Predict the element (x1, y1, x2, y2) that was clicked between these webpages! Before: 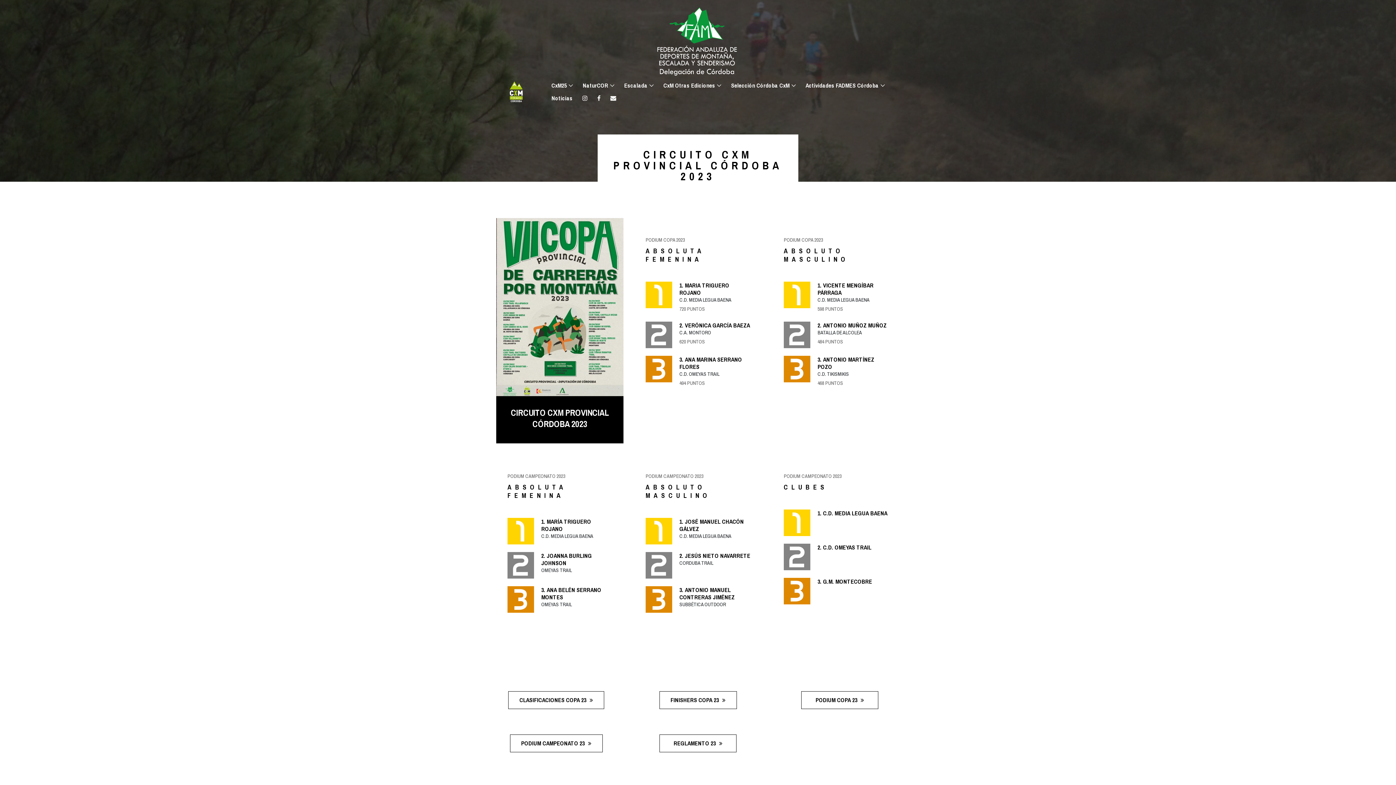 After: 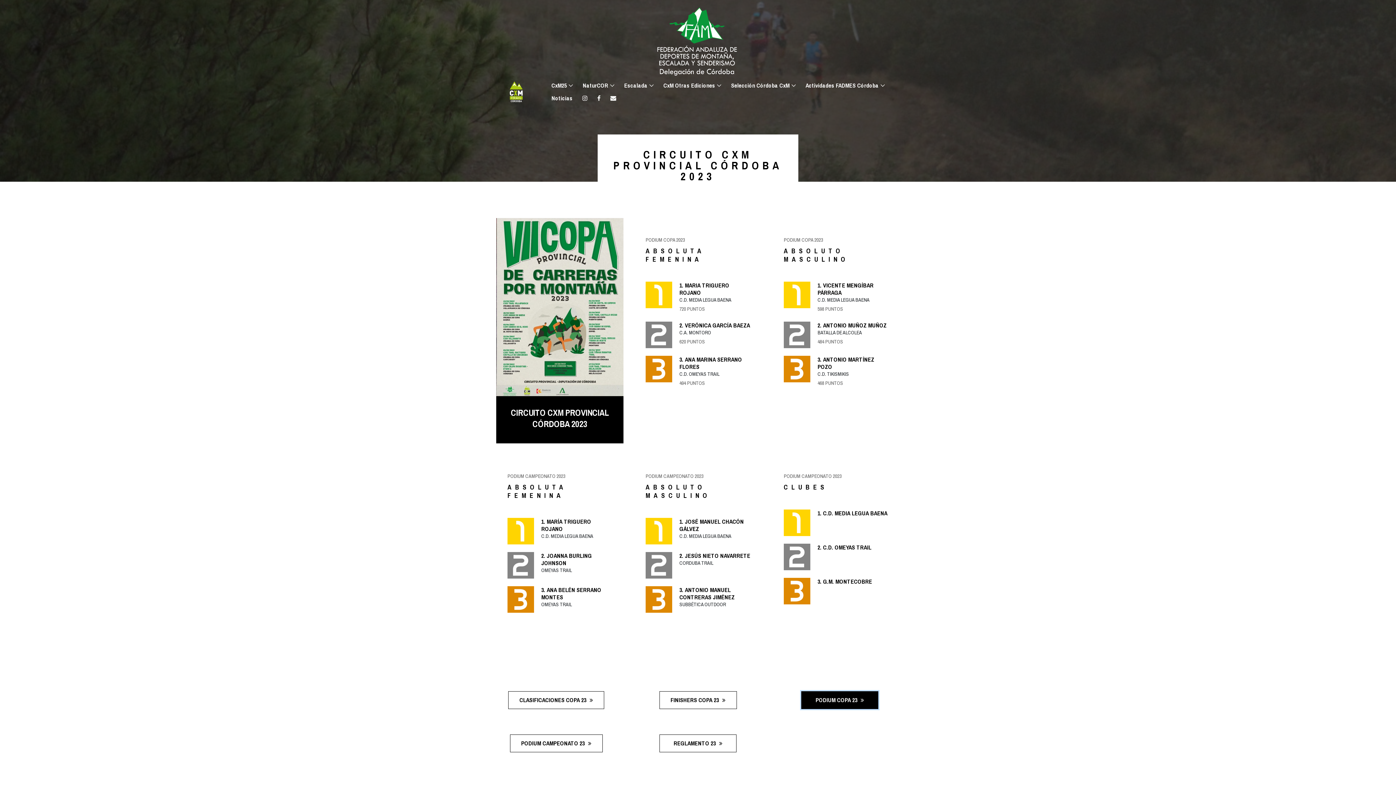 Action: bbox: (801, 691, 878, 709) label: PODIUM COPA 23 